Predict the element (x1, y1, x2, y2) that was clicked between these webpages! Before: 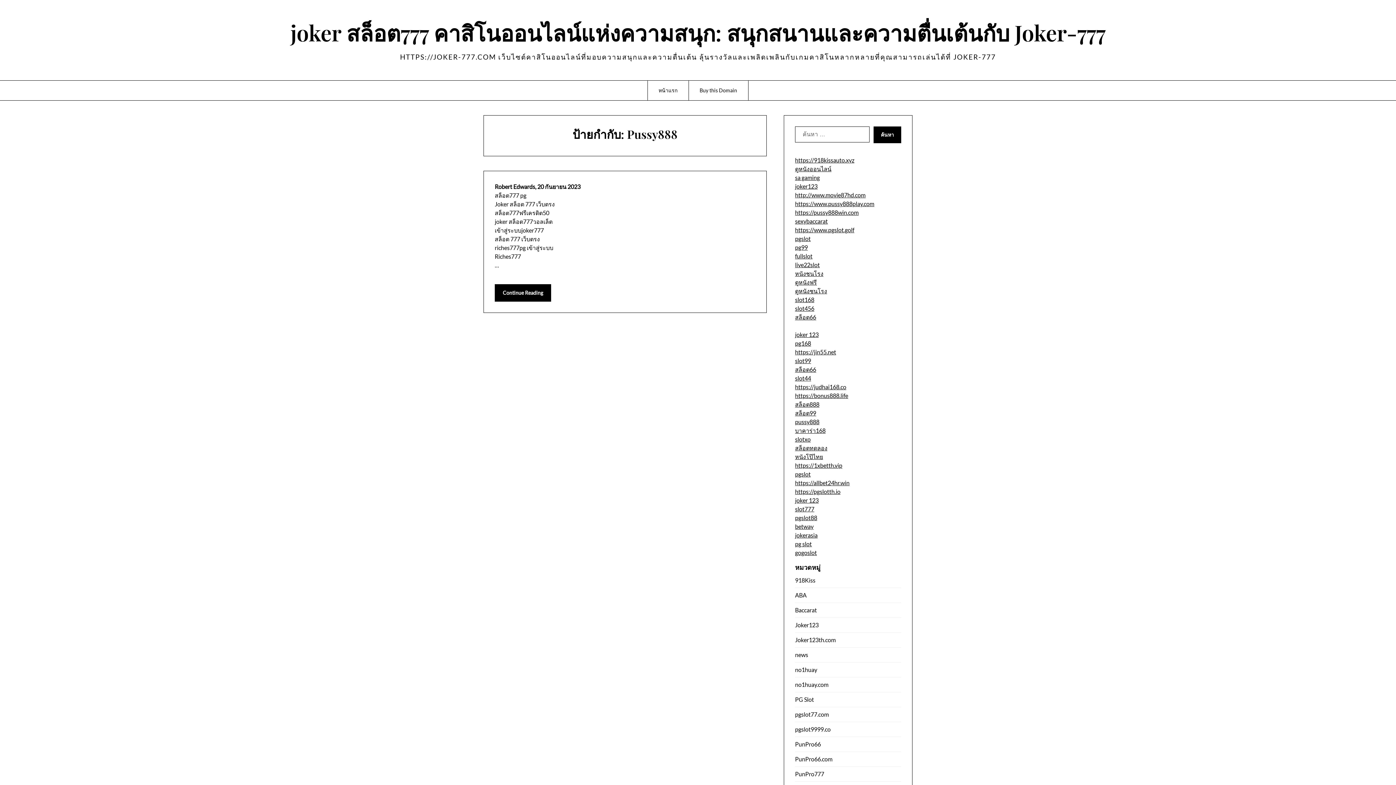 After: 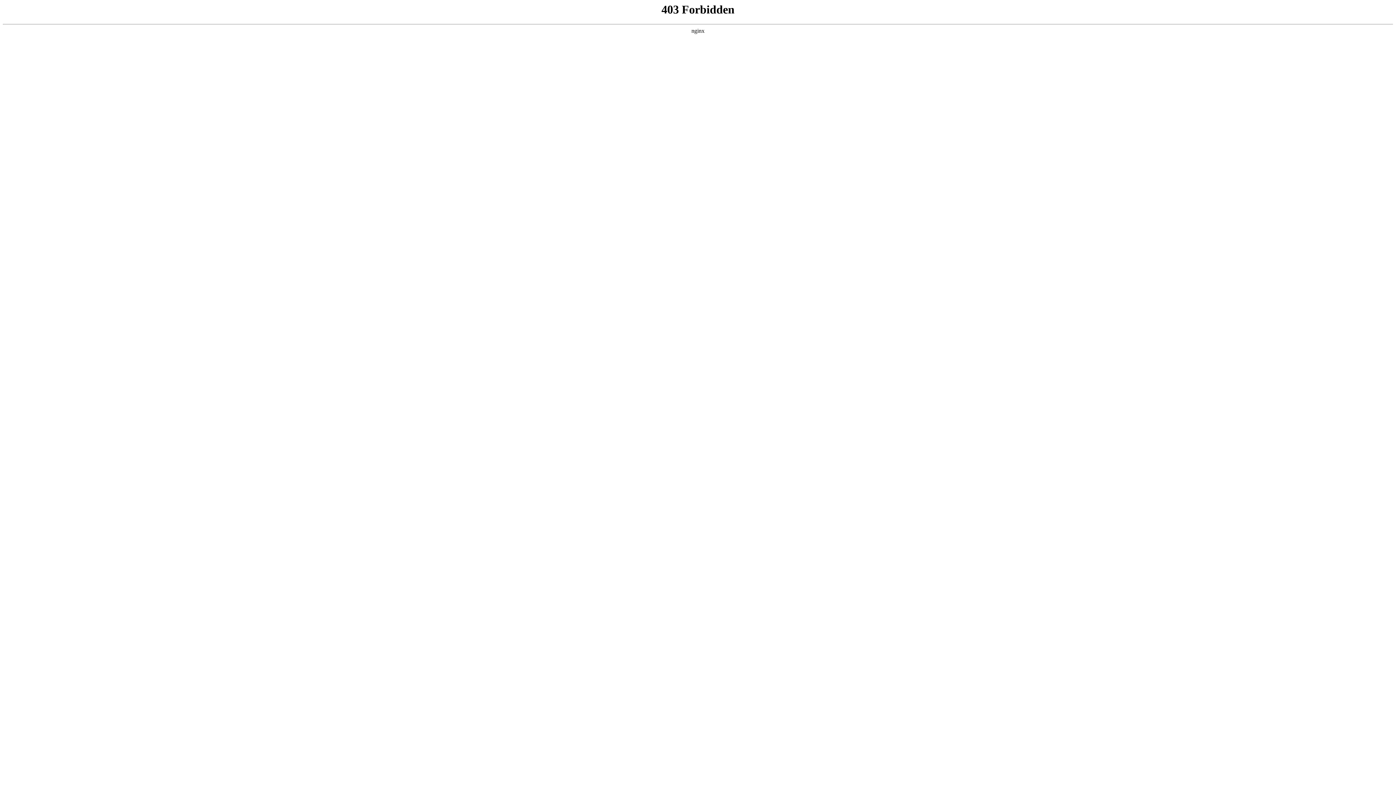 Action: bbox: (795, 523, 813, 530) label: betway